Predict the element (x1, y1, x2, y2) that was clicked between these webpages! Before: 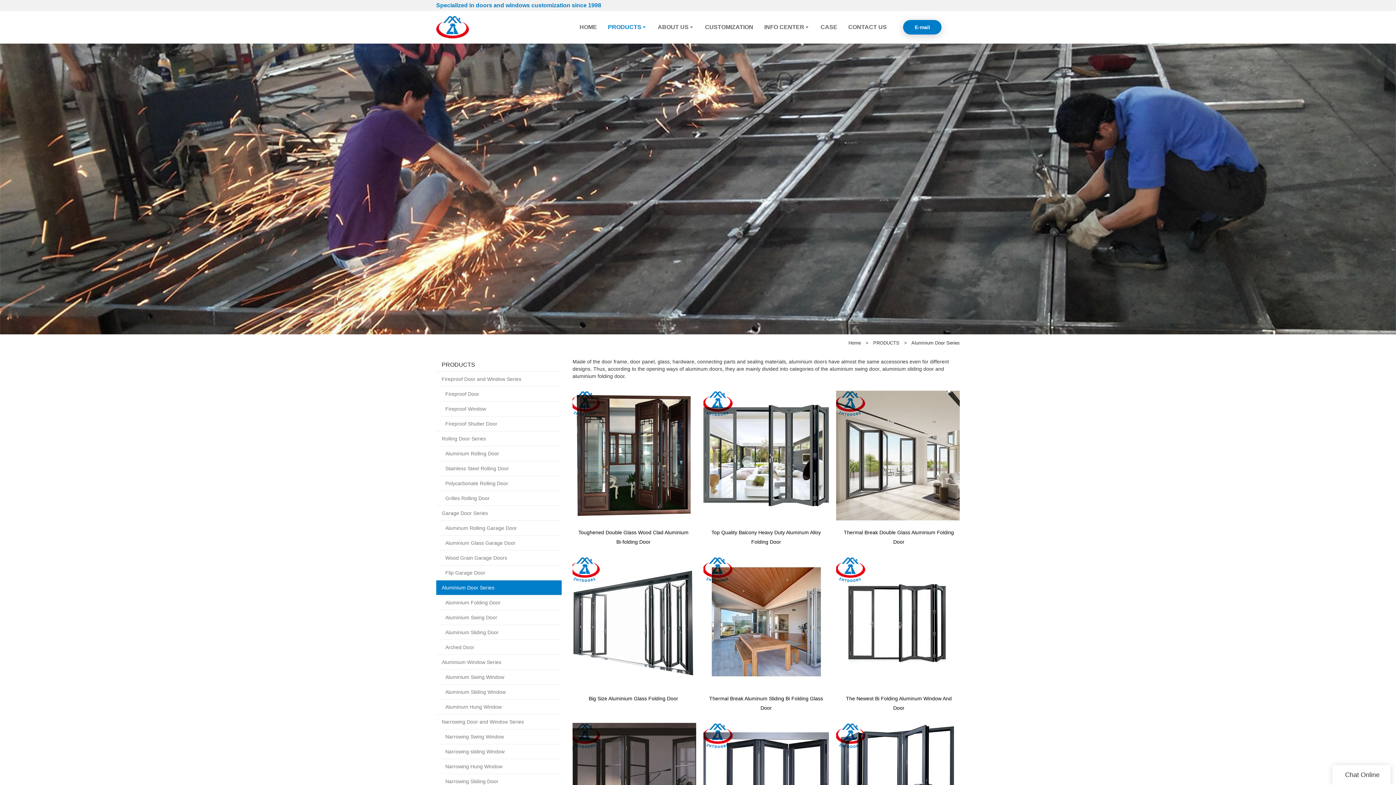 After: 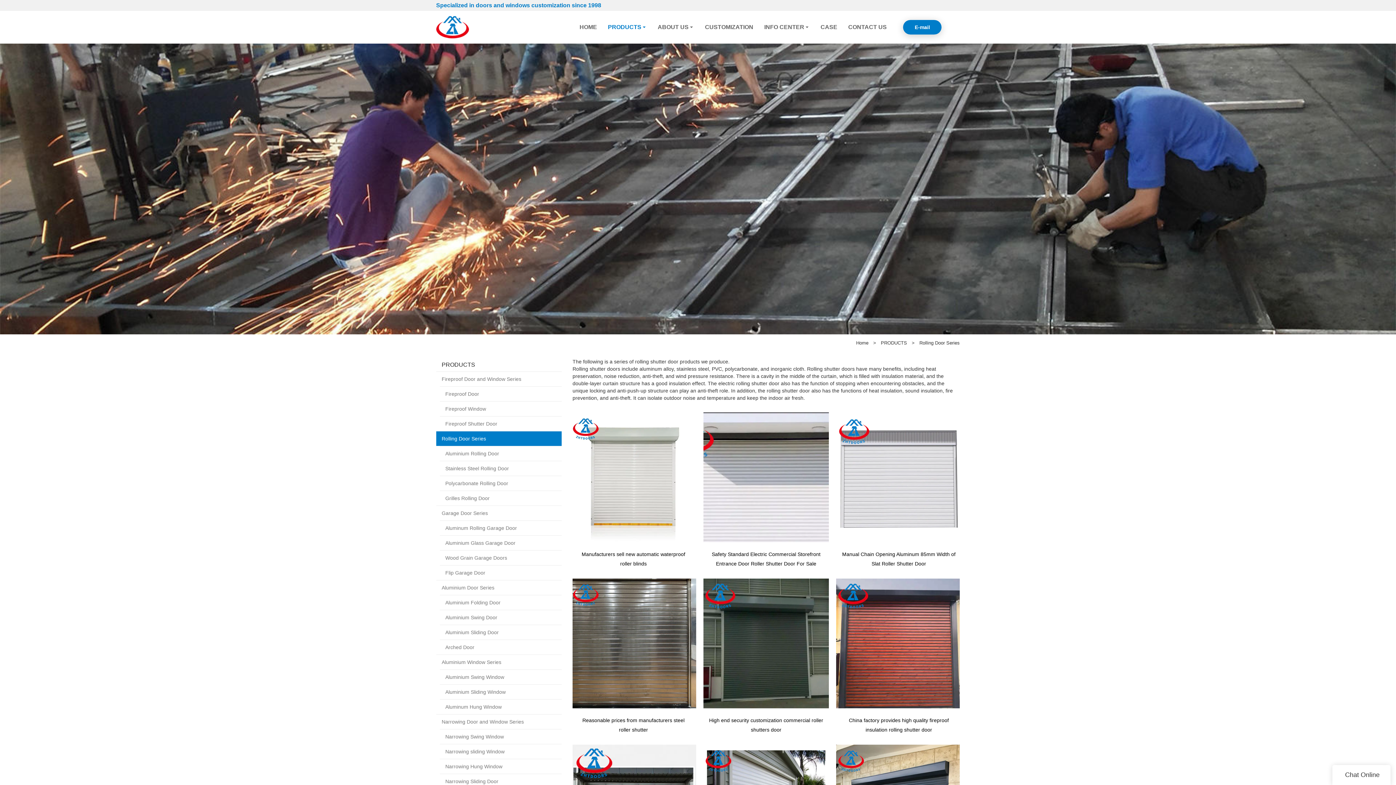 Action: bbox: (436, 431, 561, 446) label: Rolling Door Series